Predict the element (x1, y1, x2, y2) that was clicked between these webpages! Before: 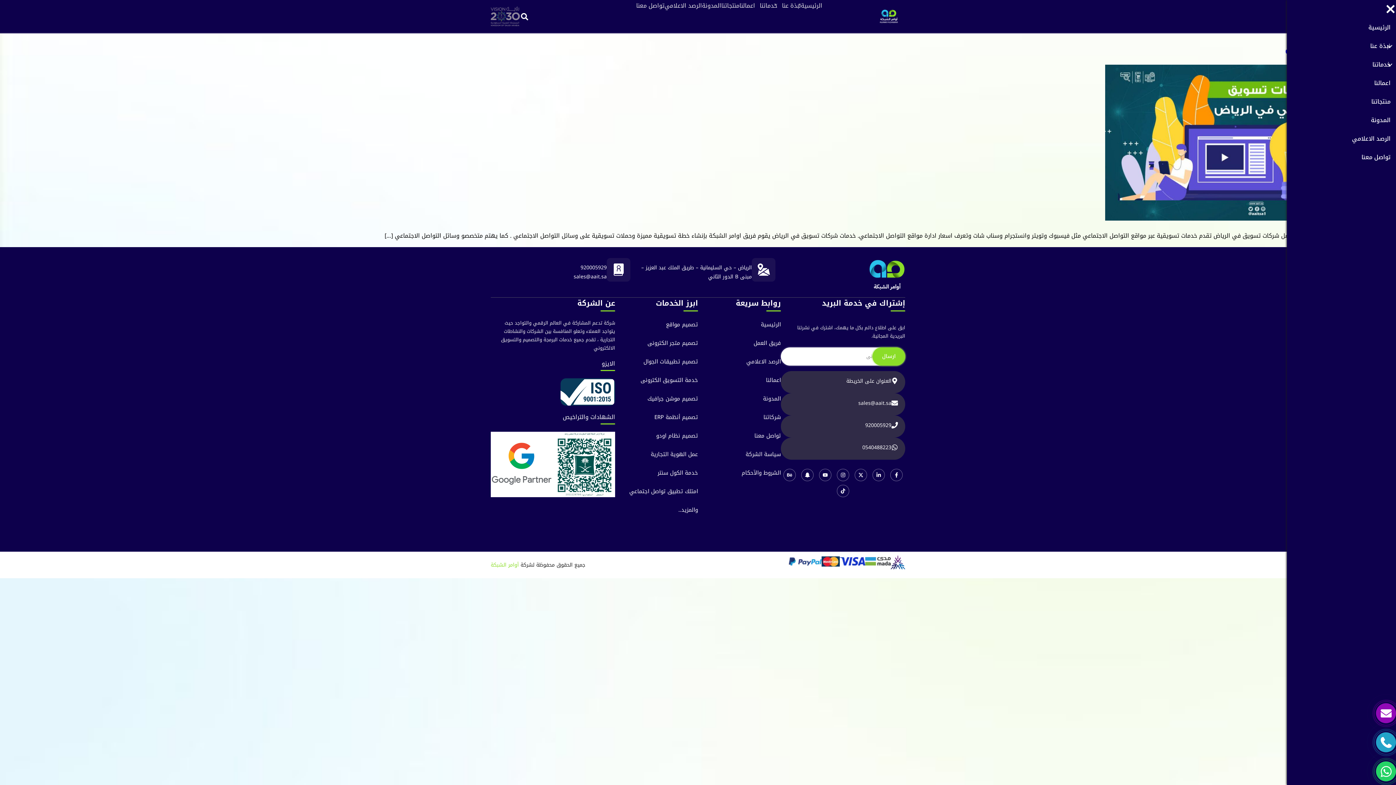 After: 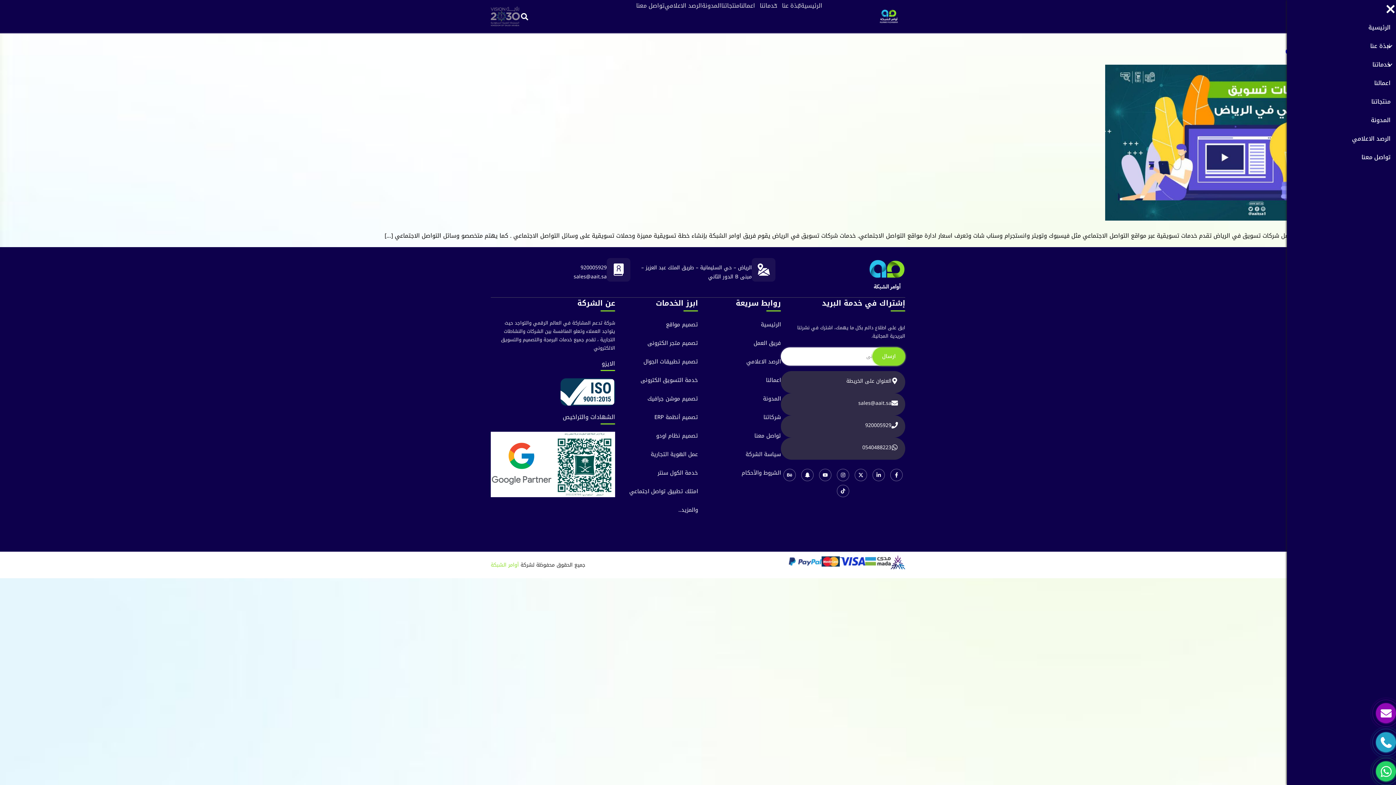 Action: bbox: (490, 378, 615, 405)